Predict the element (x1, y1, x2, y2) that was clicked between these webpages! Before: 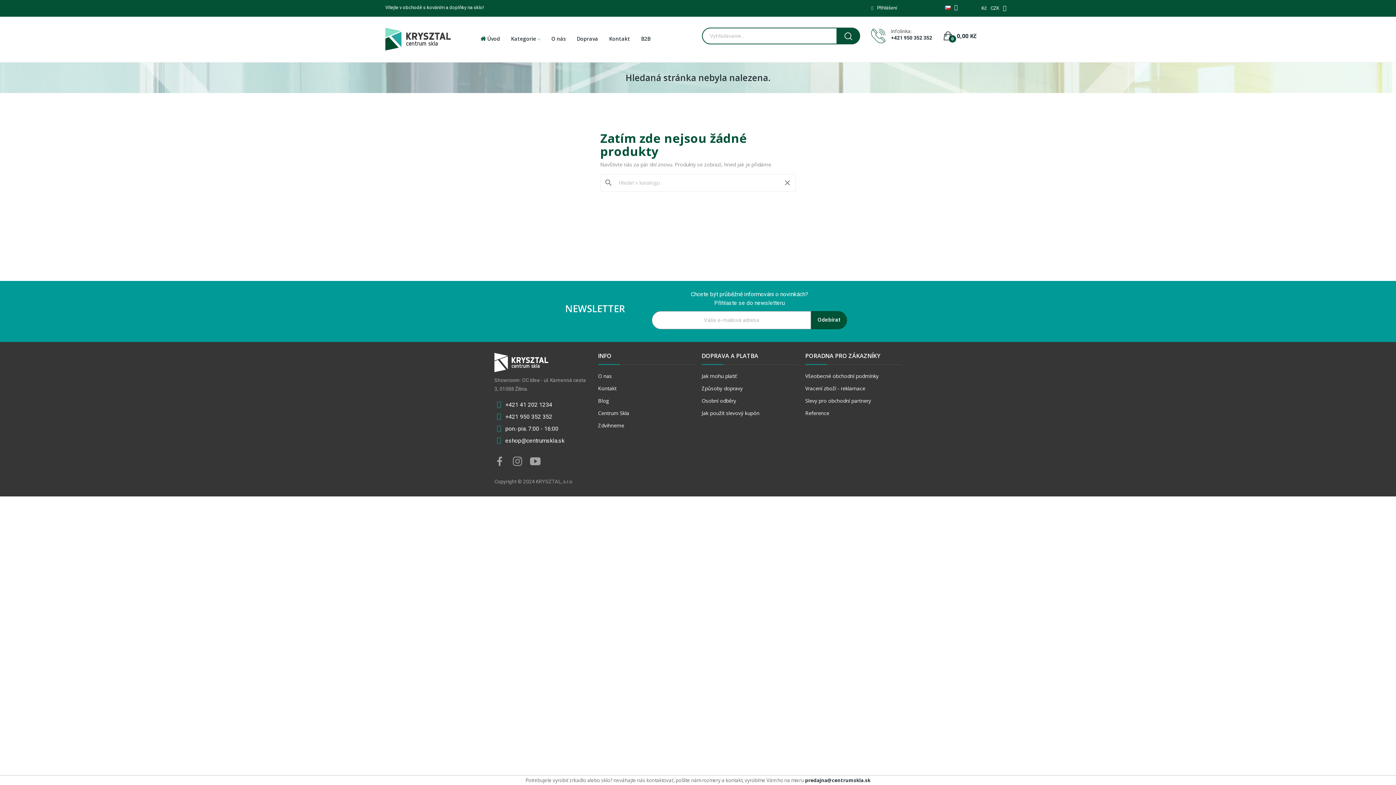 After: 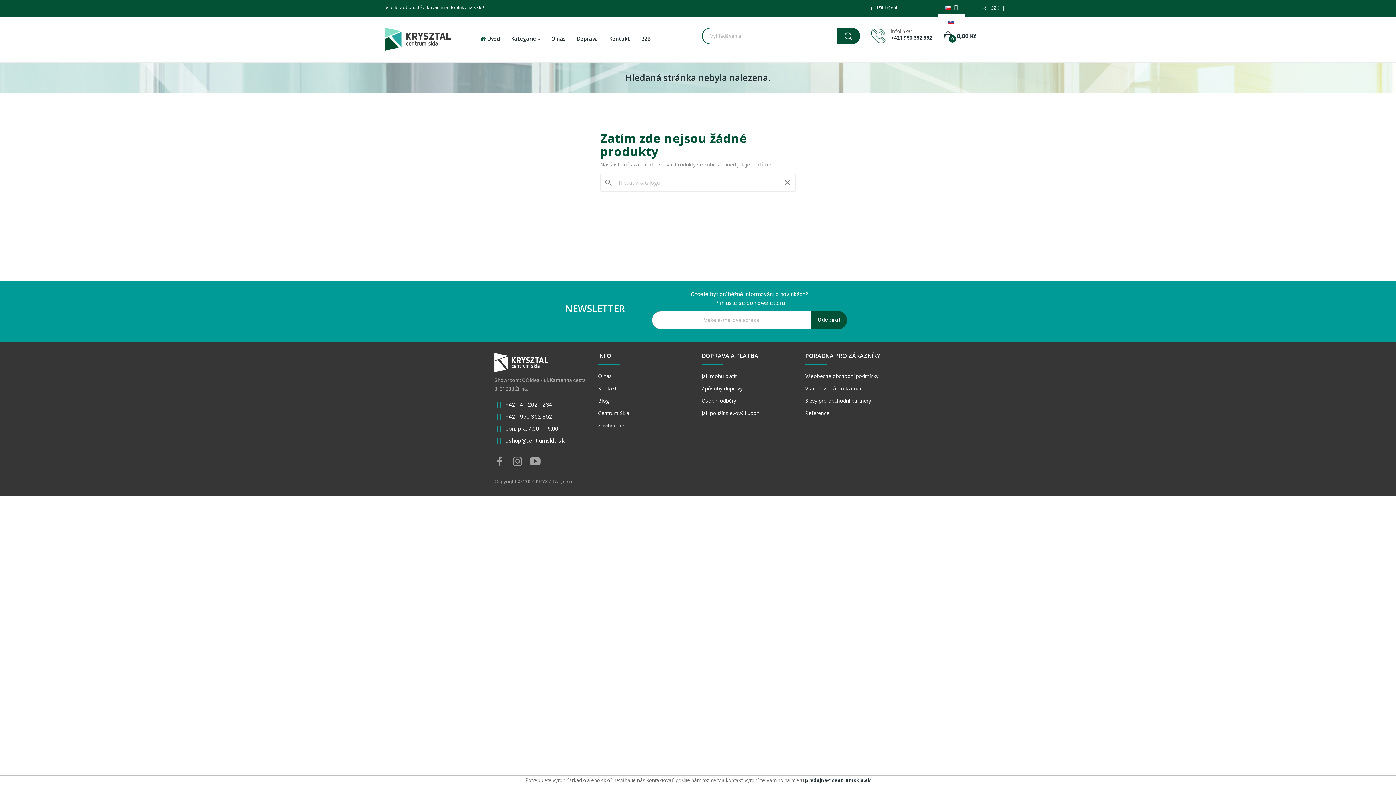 Action: bbox: (937, 0, 965, 15)